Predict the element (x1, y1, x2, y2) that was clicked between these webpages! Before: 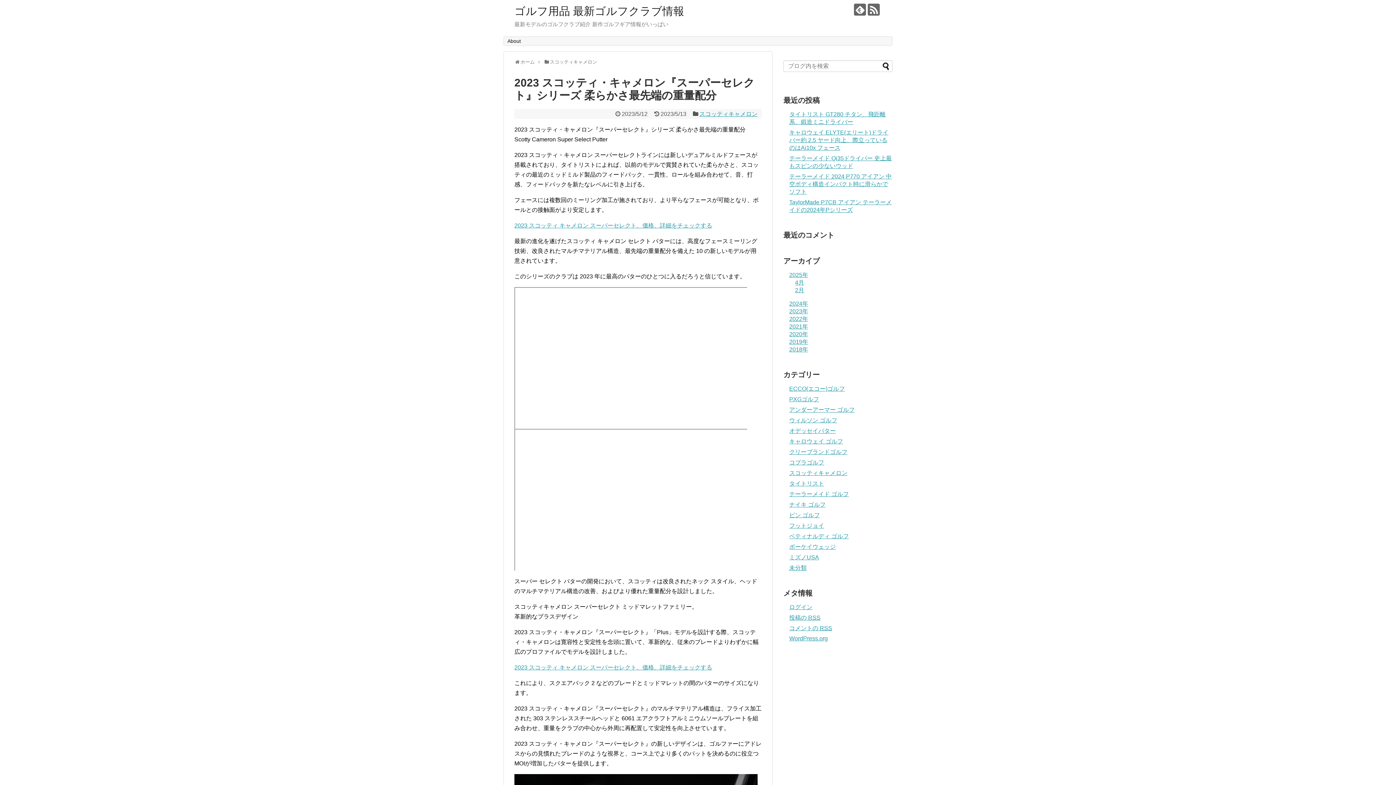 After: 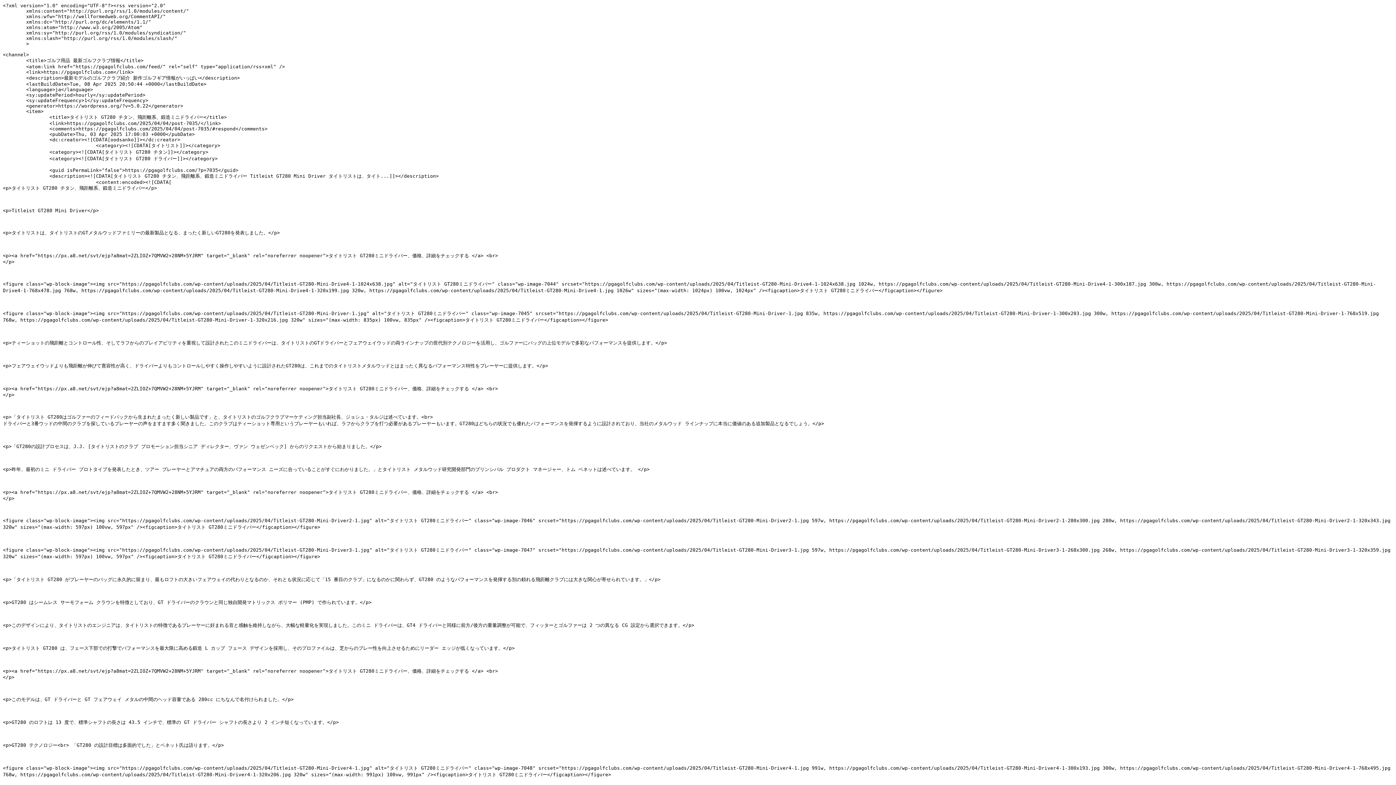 Action: bbox: (789, 615, 820, 621) label: 投稿の RSS